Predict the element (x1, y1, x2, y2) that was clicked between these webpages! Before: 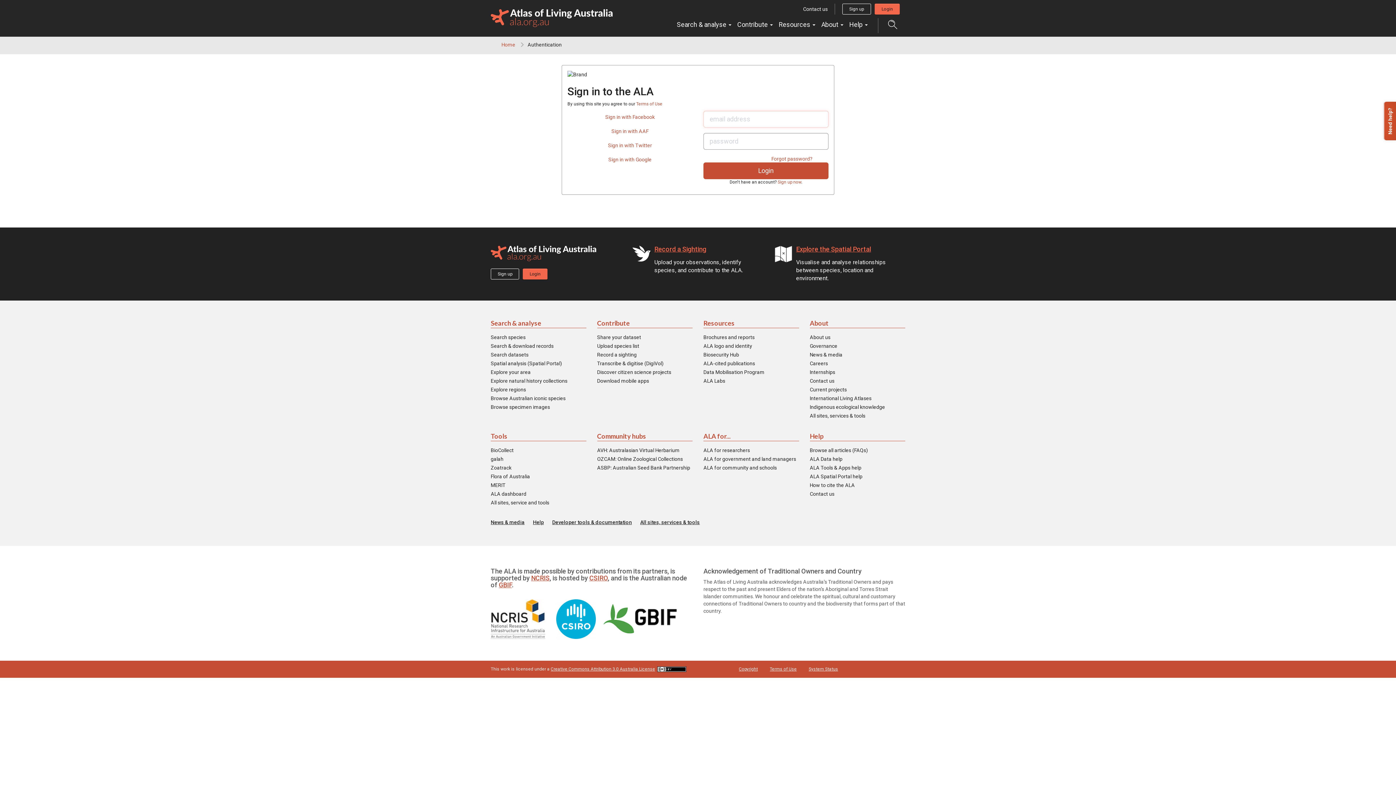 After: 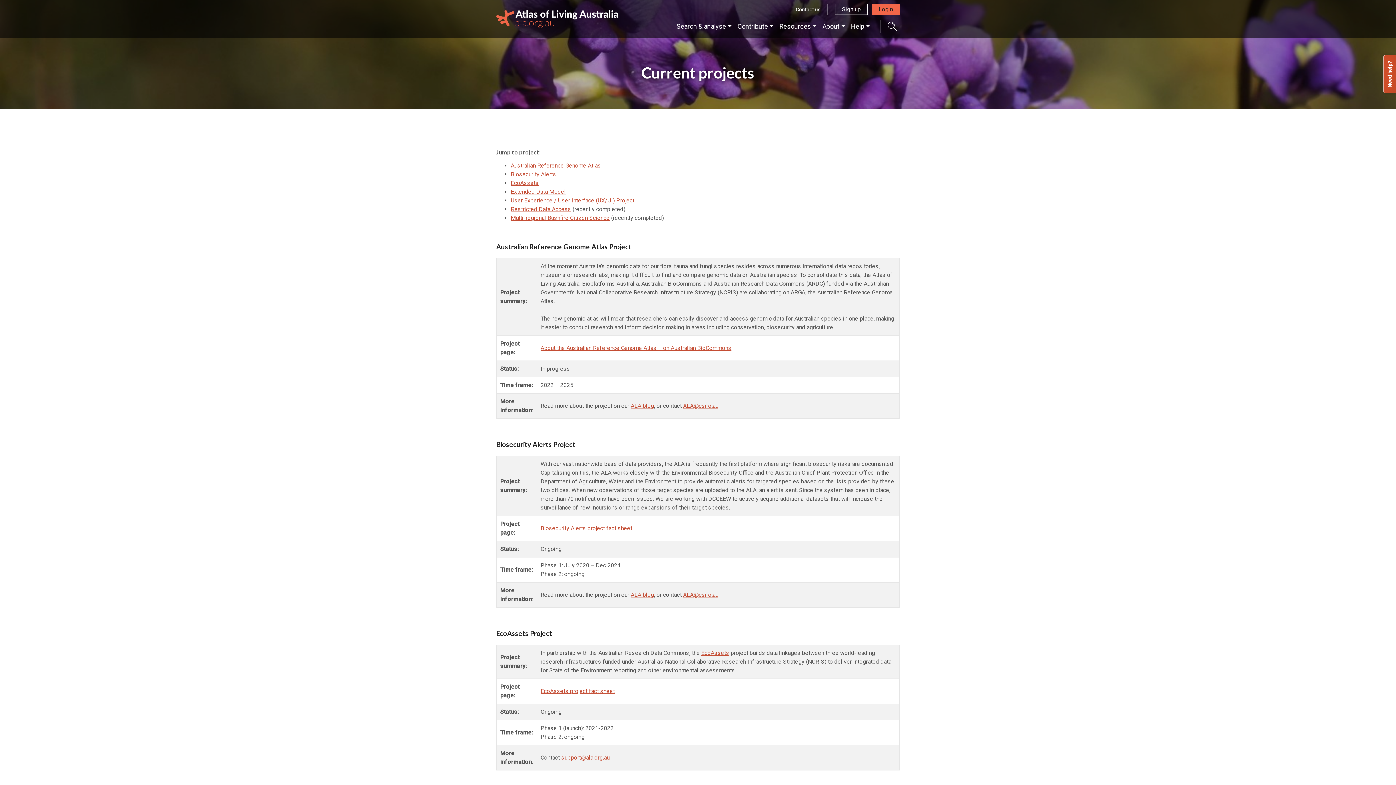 Action: bbox: (810, 386, 847, 393) label: Current projects